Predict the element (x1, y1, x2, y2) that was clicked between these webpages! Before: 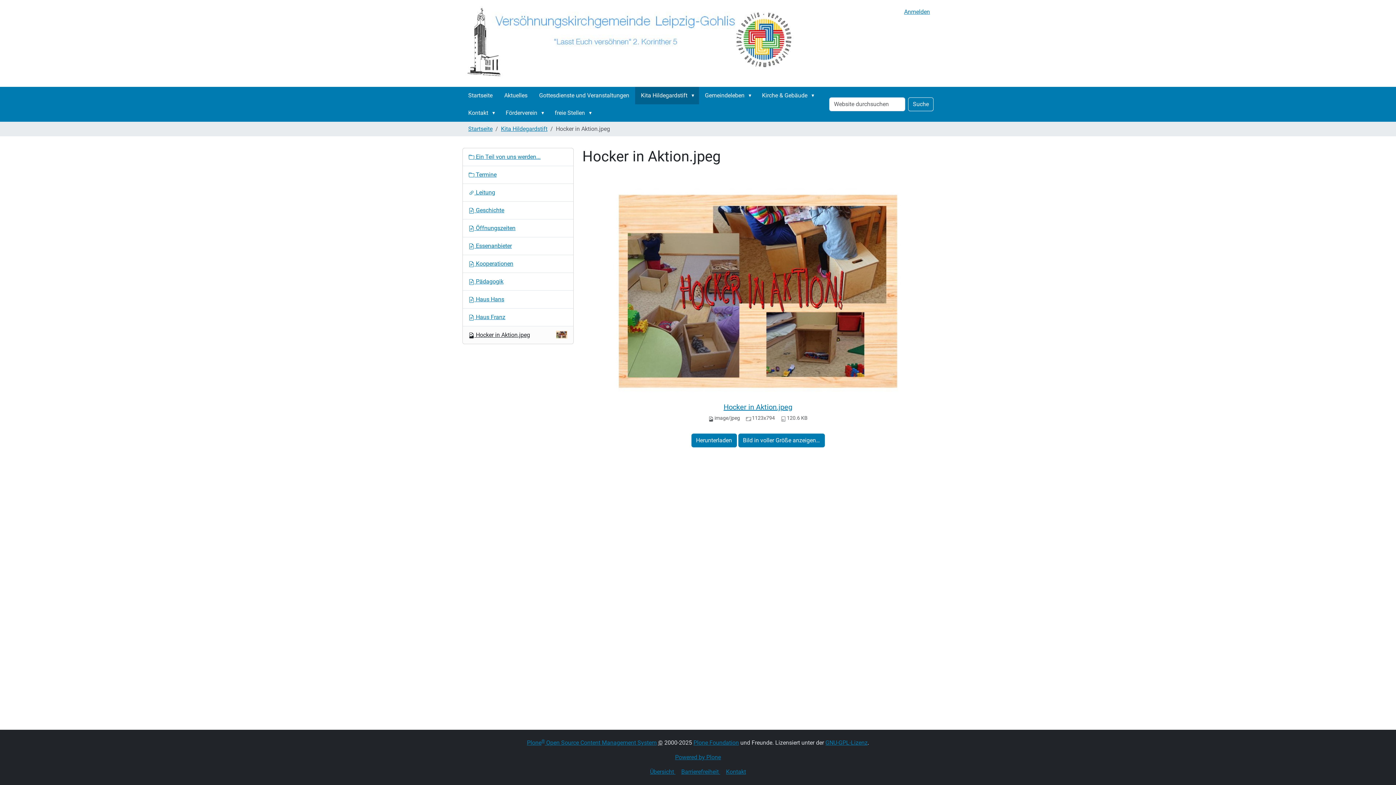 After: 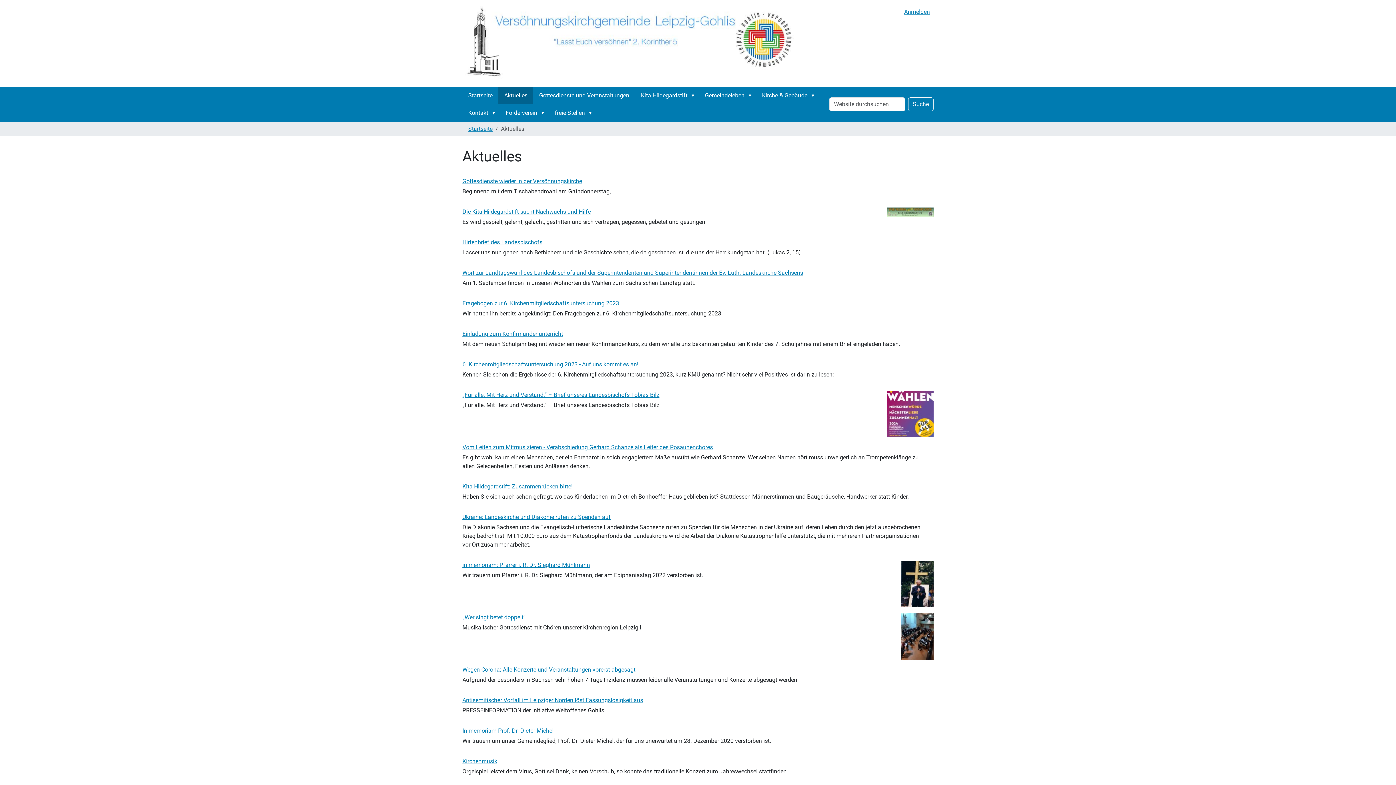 Action: label: Aktuelles bbox: (498, 86, 533, 104)